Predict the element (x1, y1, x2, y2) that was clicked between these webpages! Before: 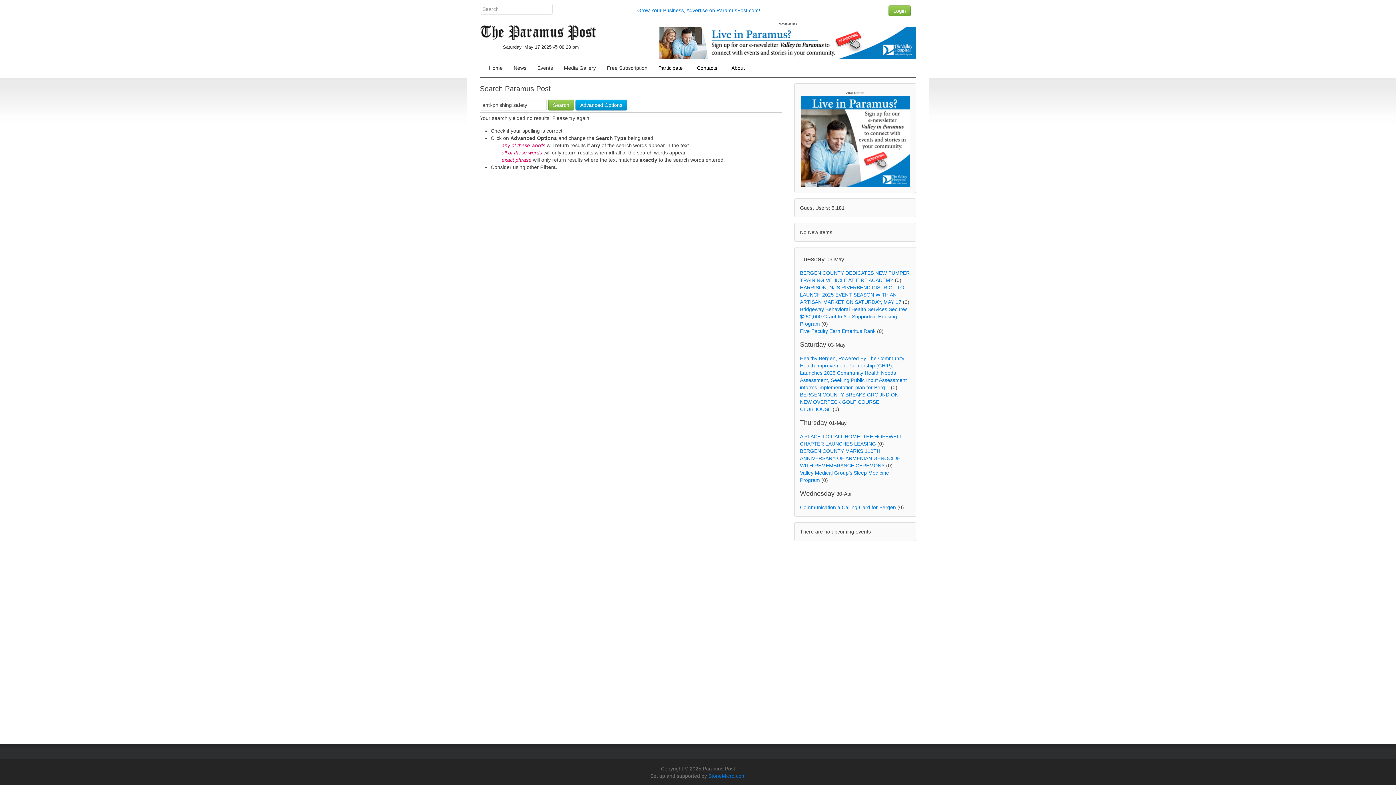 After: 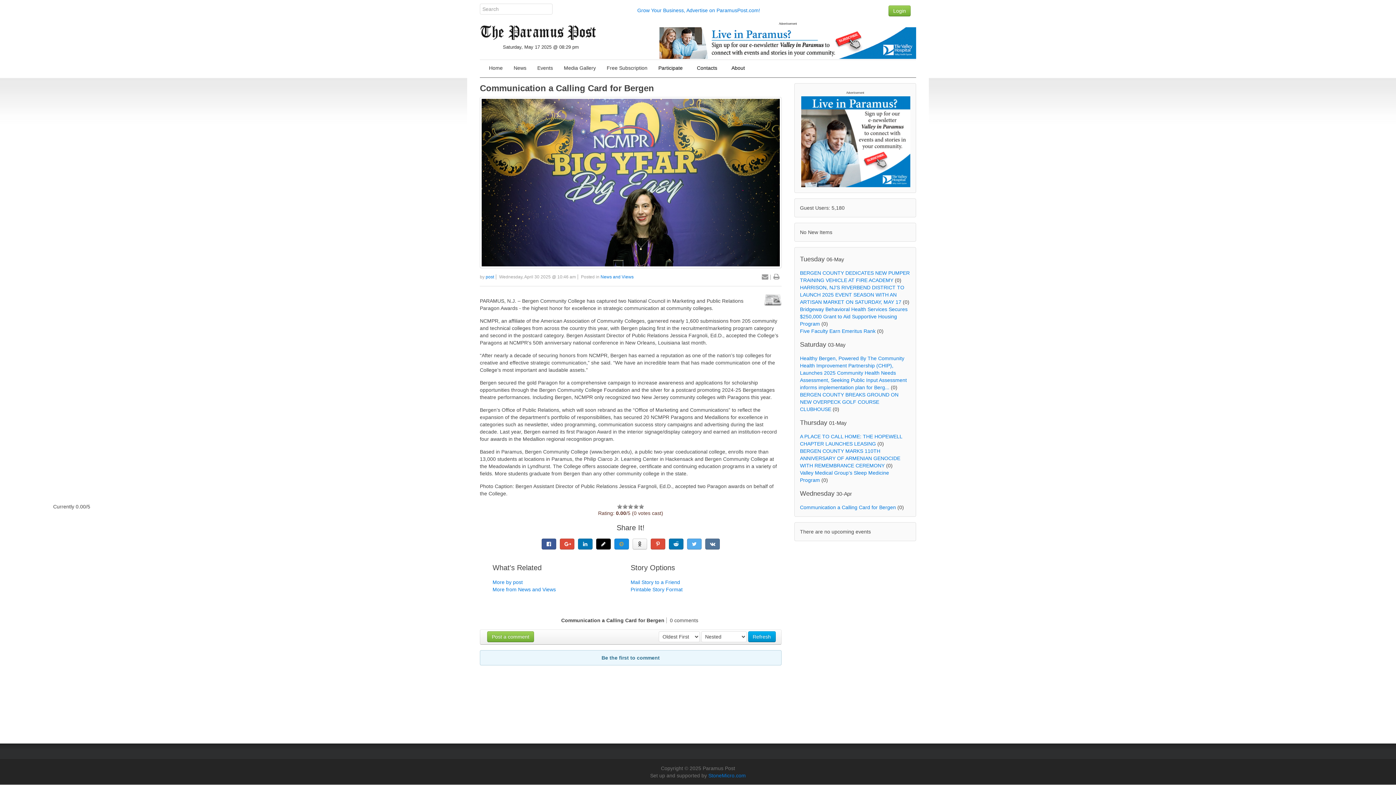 Action: bbox: (800, 504, 896, 510) label: Communication a Calling Card for Bergen